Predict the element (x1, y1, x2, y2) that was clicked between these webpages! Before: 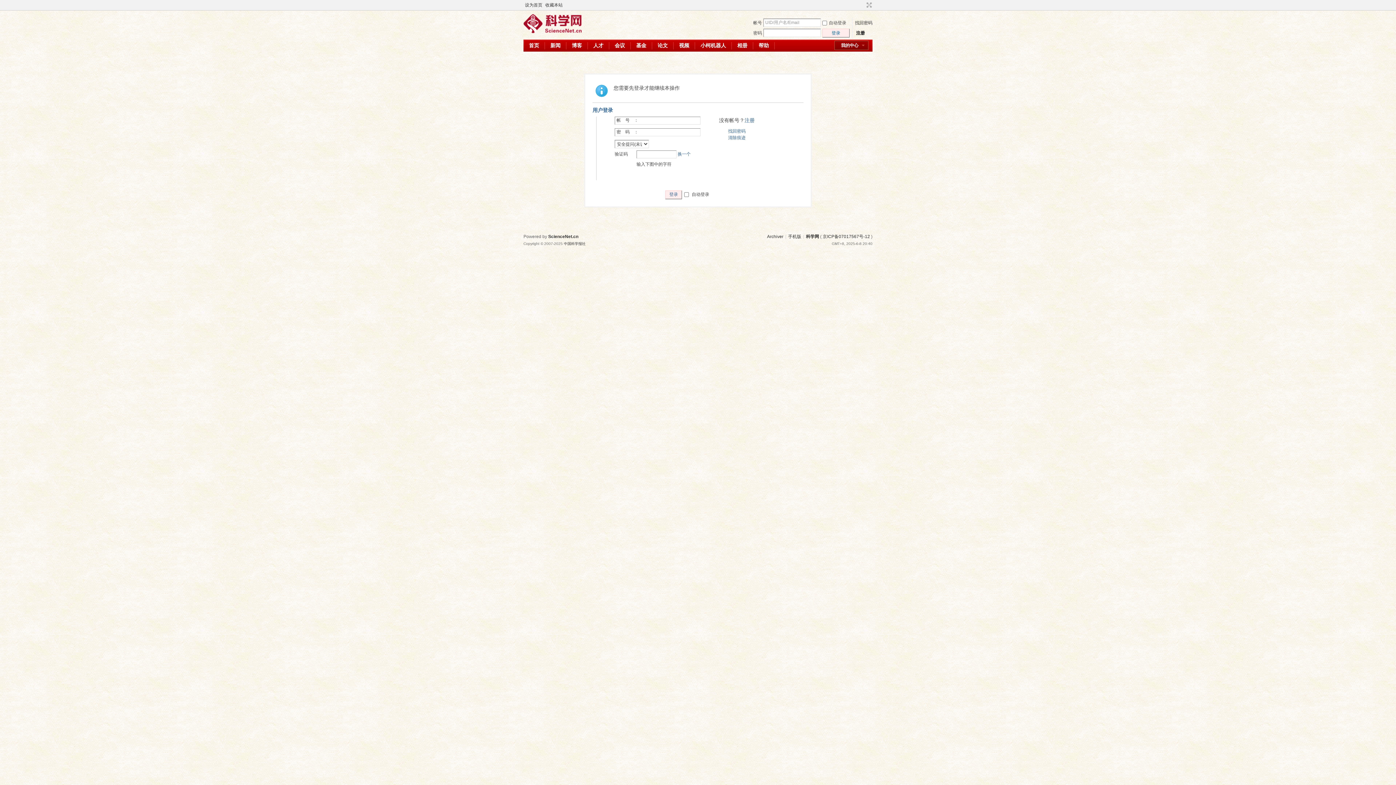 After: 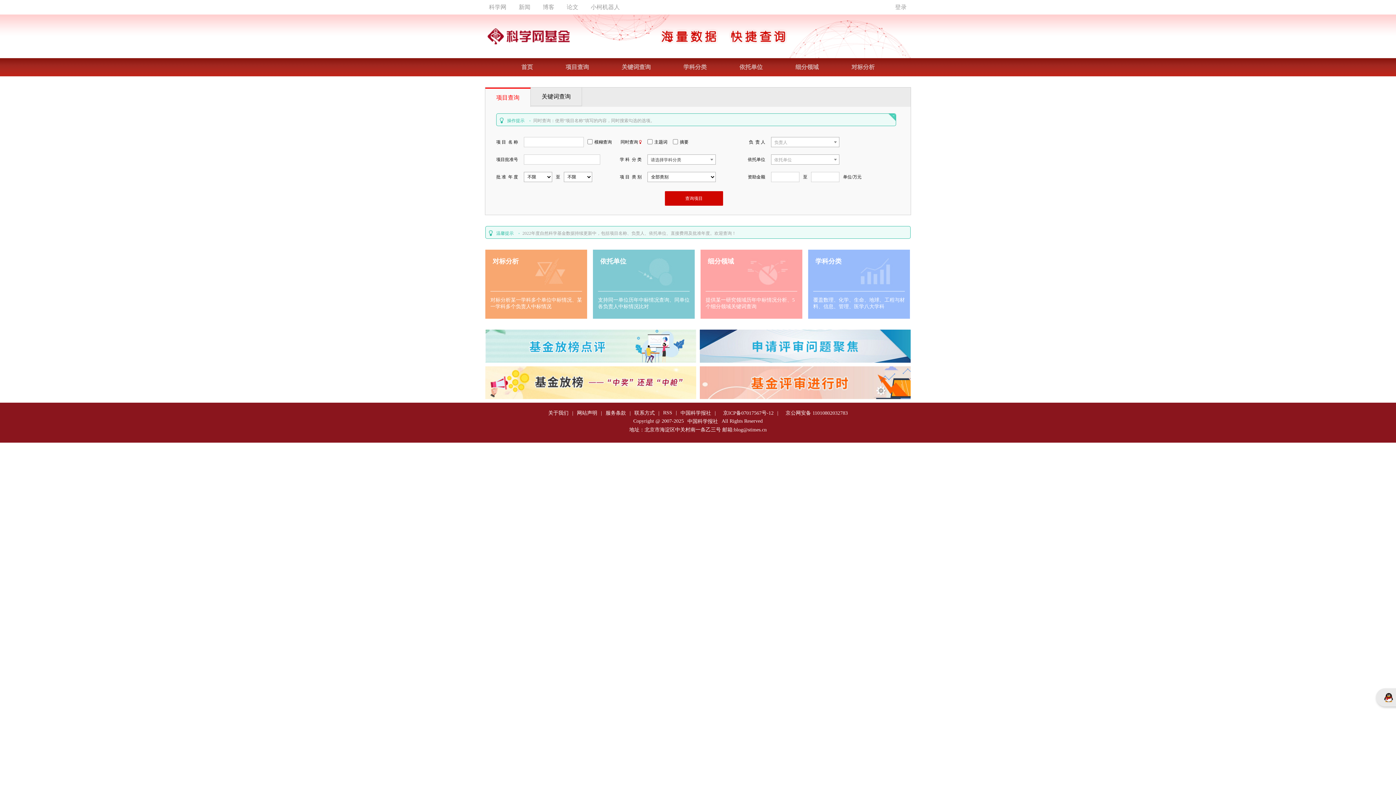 Action: bbox: (630, 39, 652, 51) label: 基金